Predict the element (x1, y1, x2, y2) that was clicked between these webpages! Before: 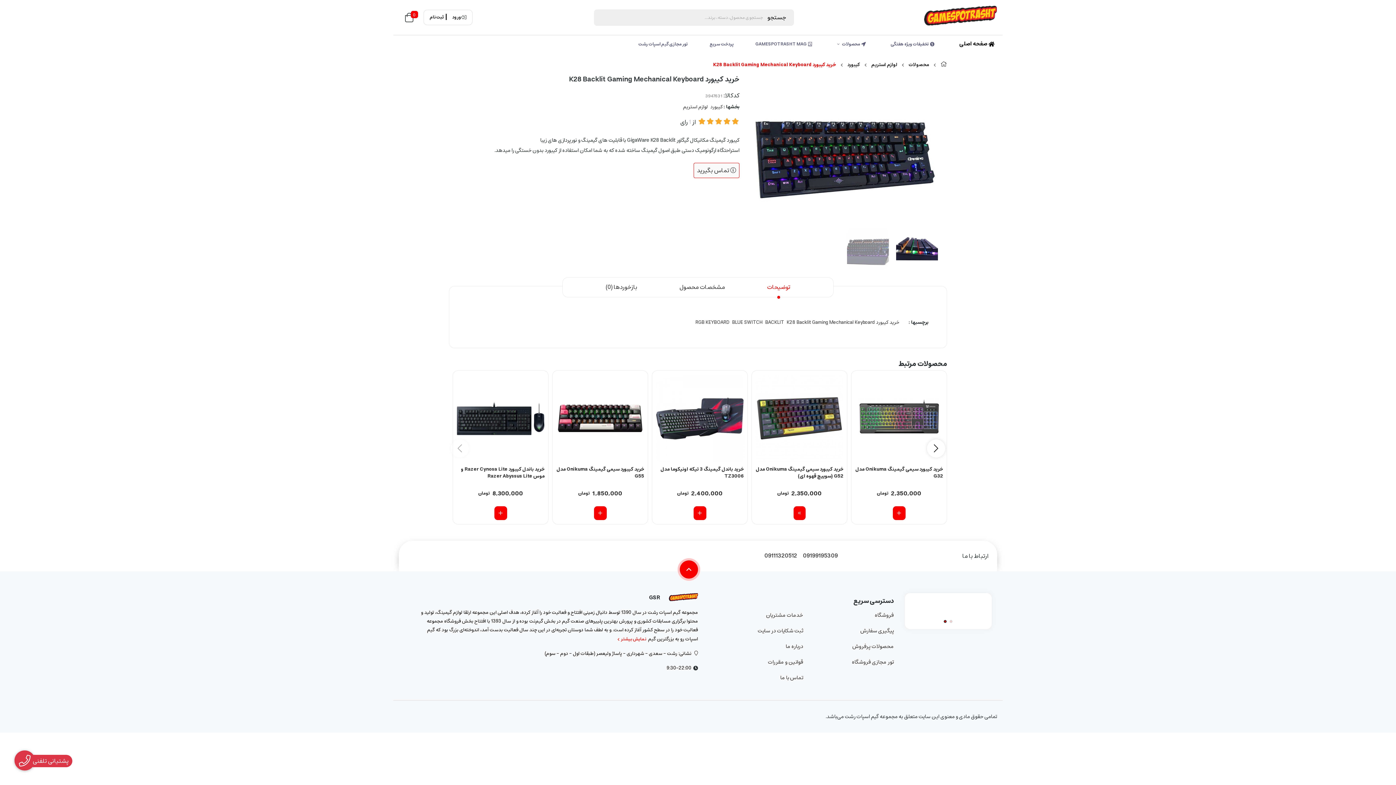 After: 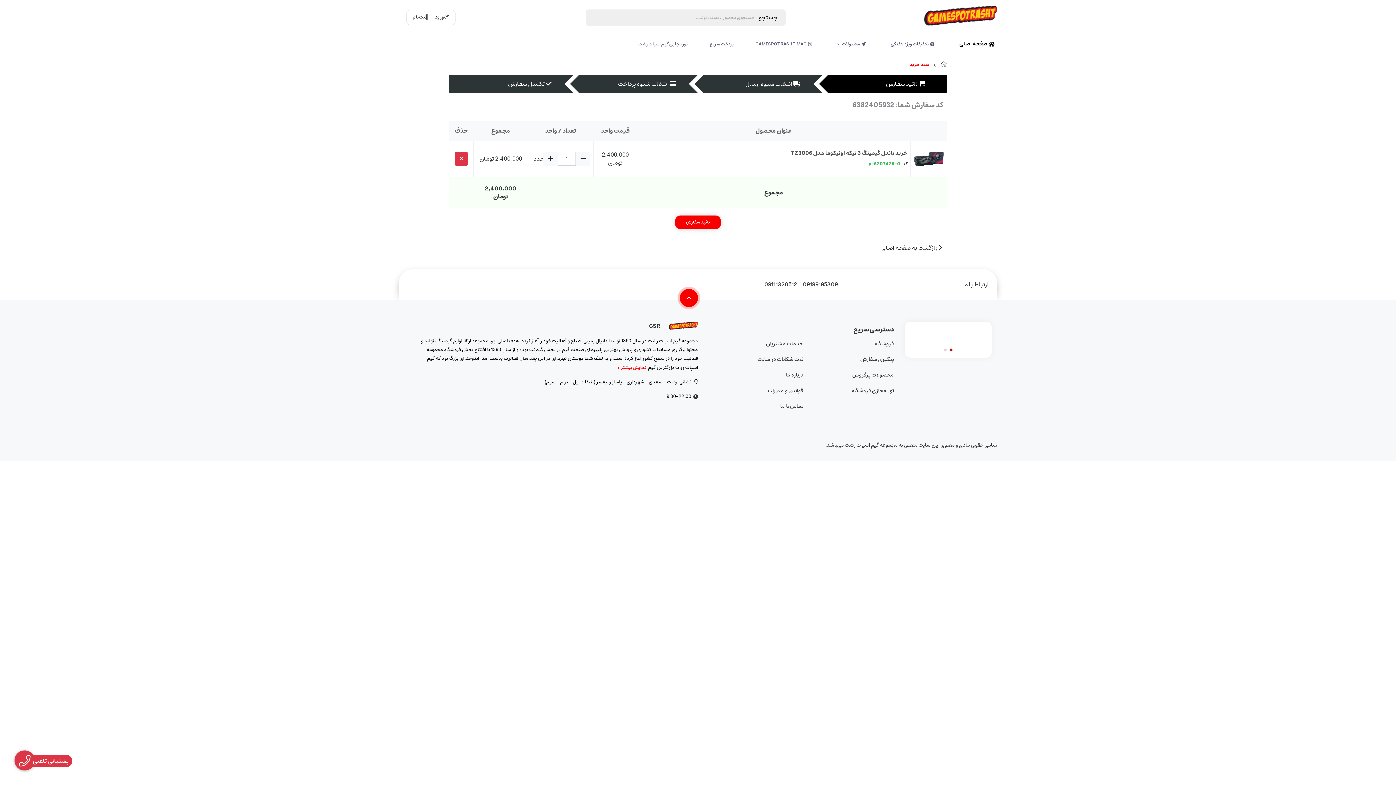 Action: bbox: (693, 506, 706, 520)